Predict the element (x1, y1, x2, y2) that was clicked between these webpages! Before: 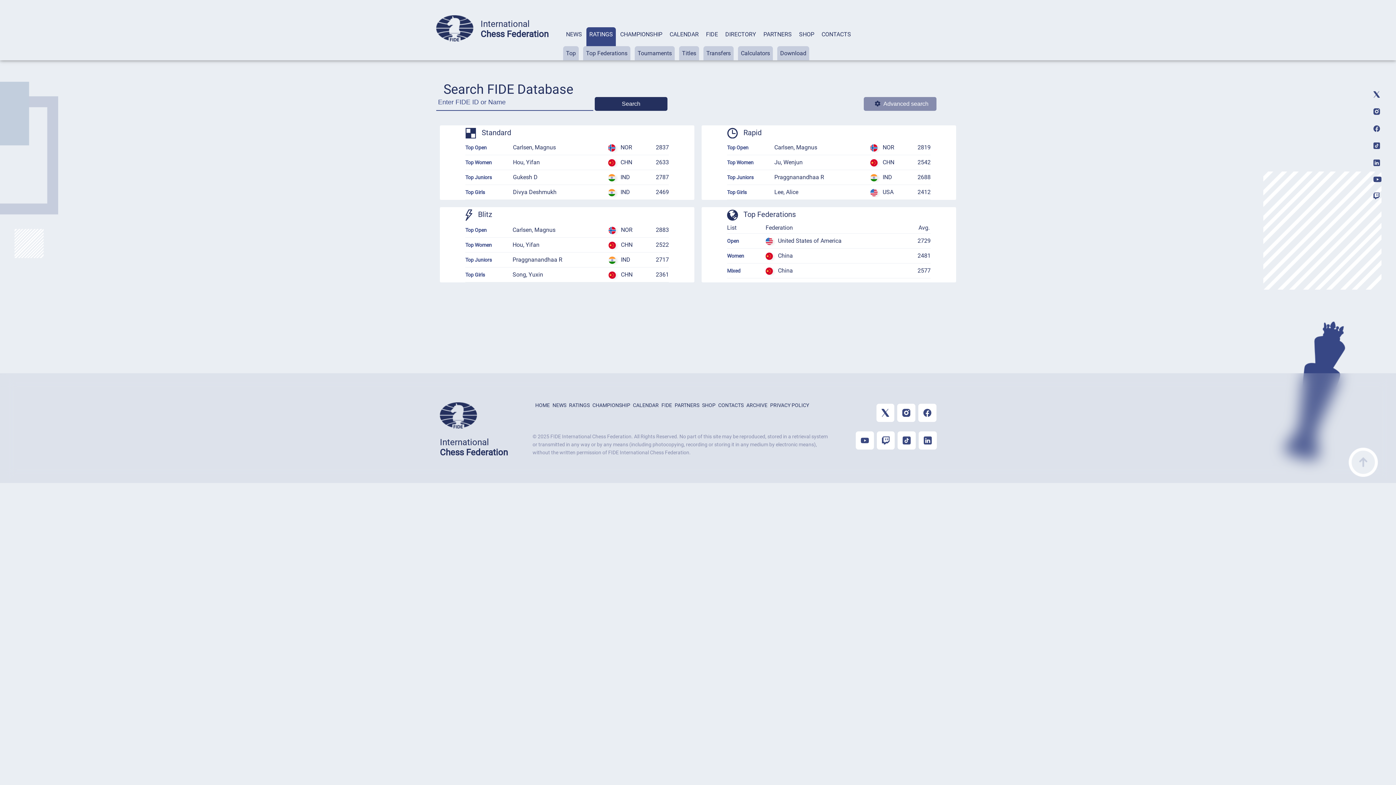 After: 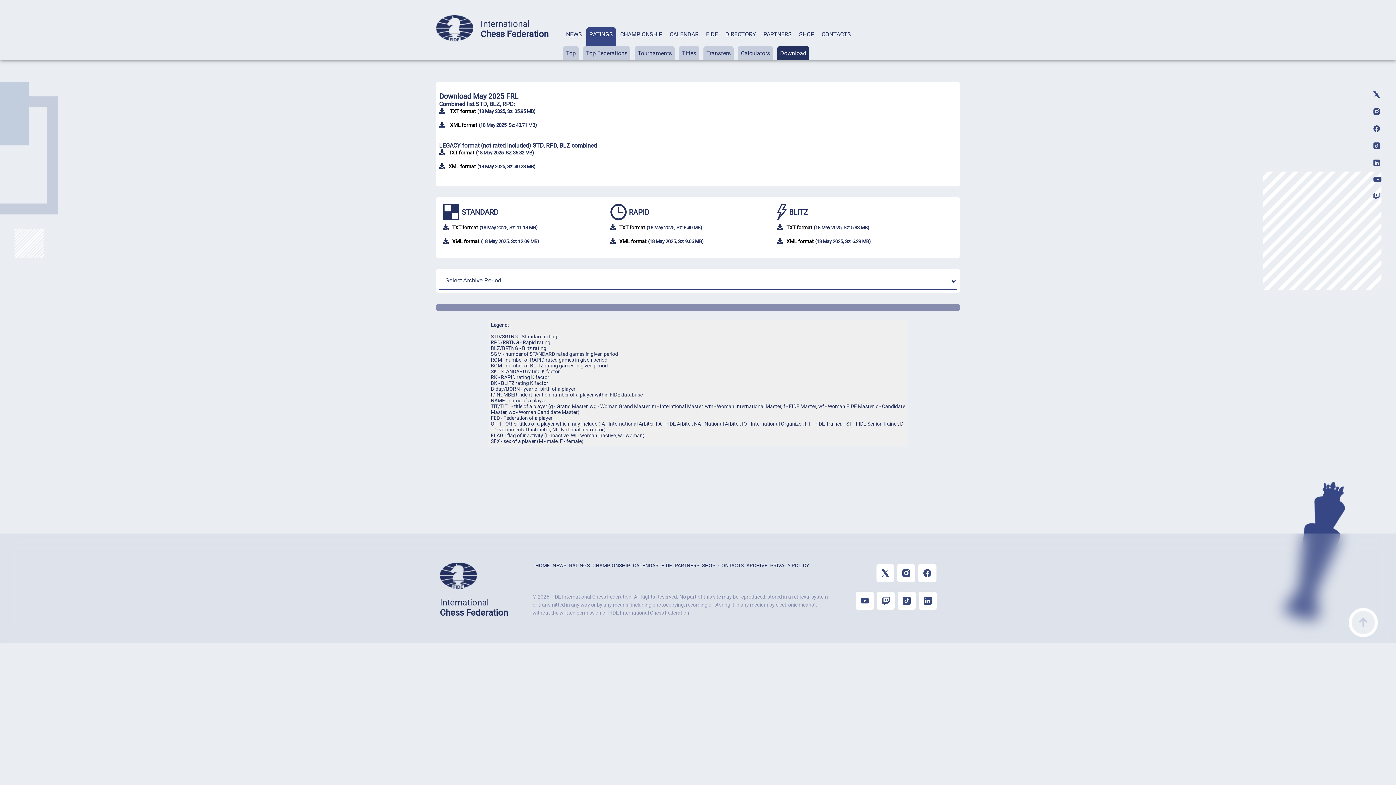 Action: bbox: (780, 49, 806, 56) label: Download